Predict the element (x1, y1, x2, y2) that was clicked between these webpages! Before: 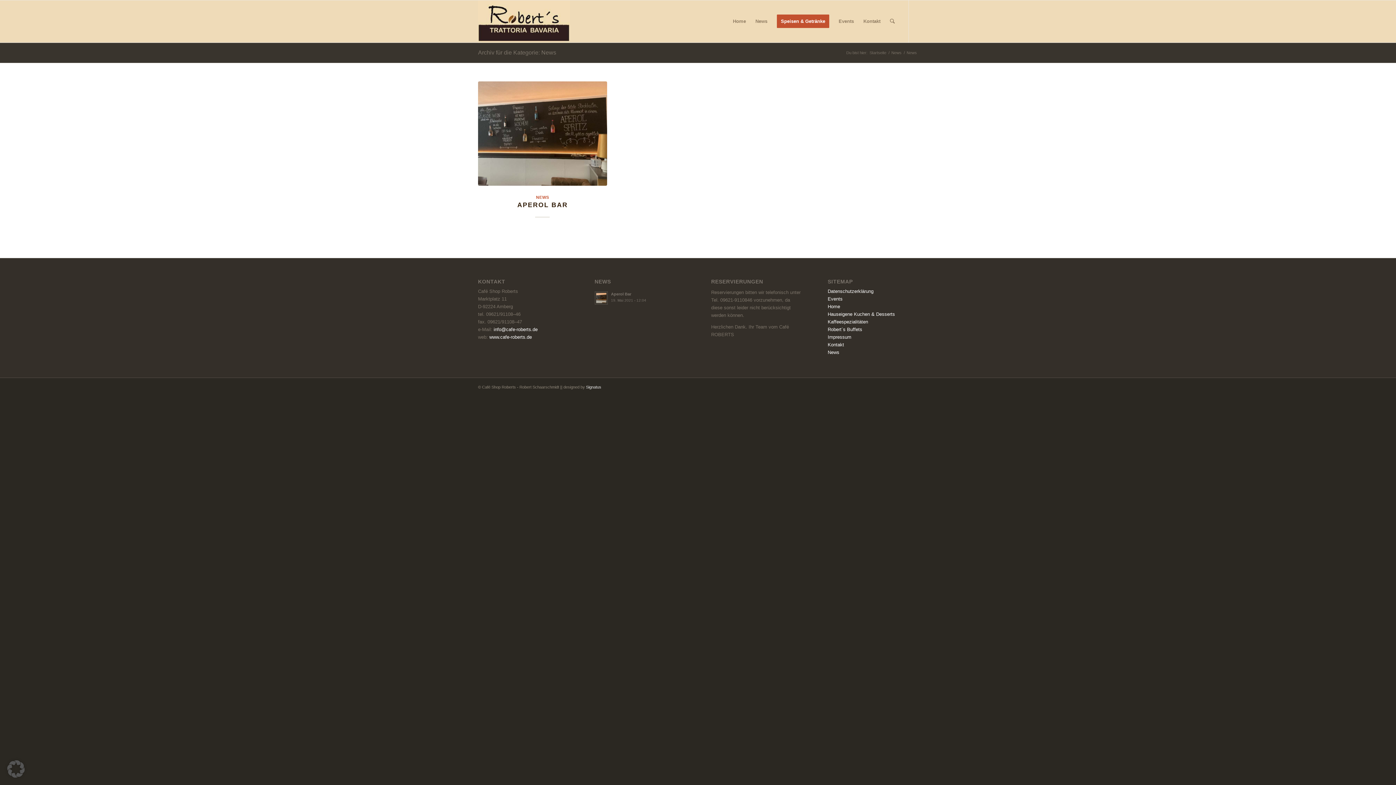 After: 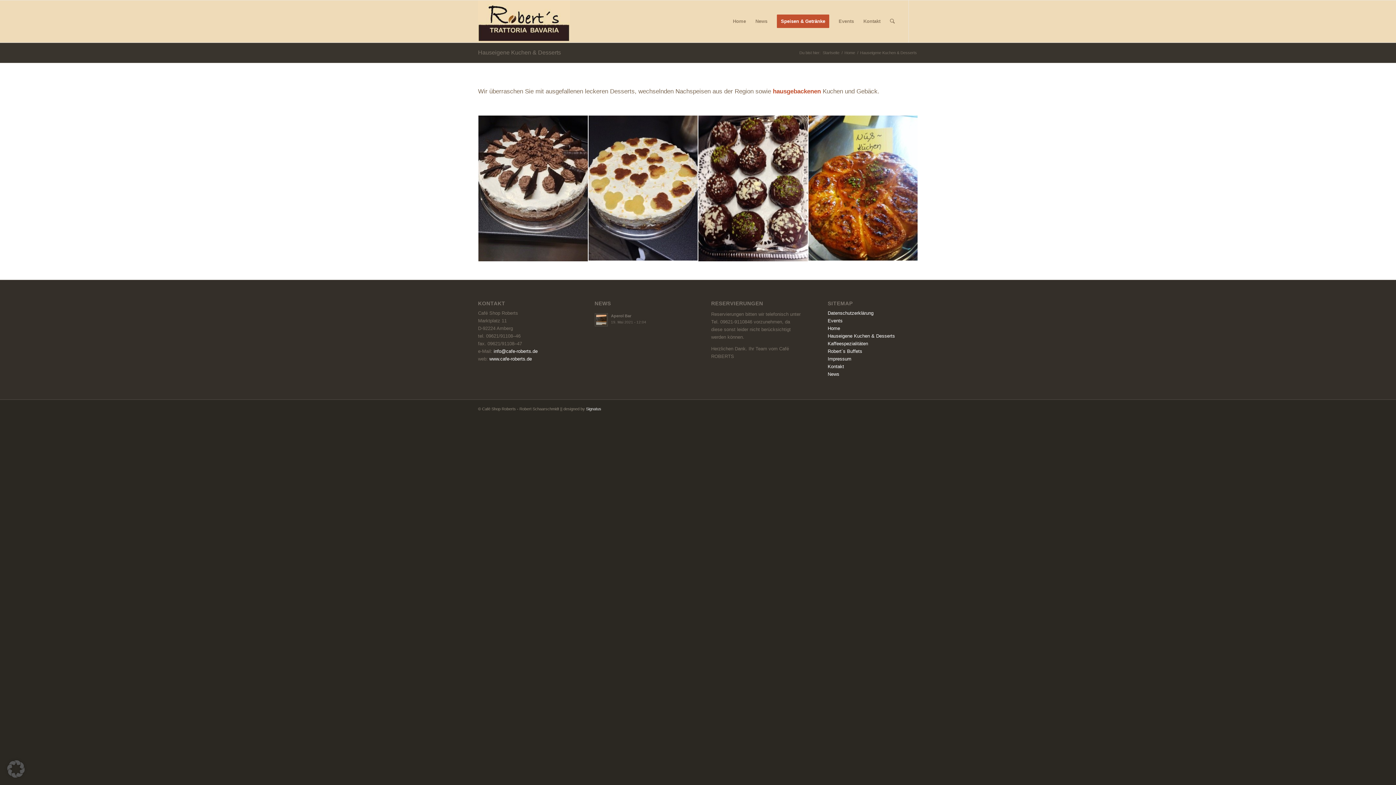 Action: bbox: (827, 311, 895, 317) label: Hauseigene Kuchen & Desserts